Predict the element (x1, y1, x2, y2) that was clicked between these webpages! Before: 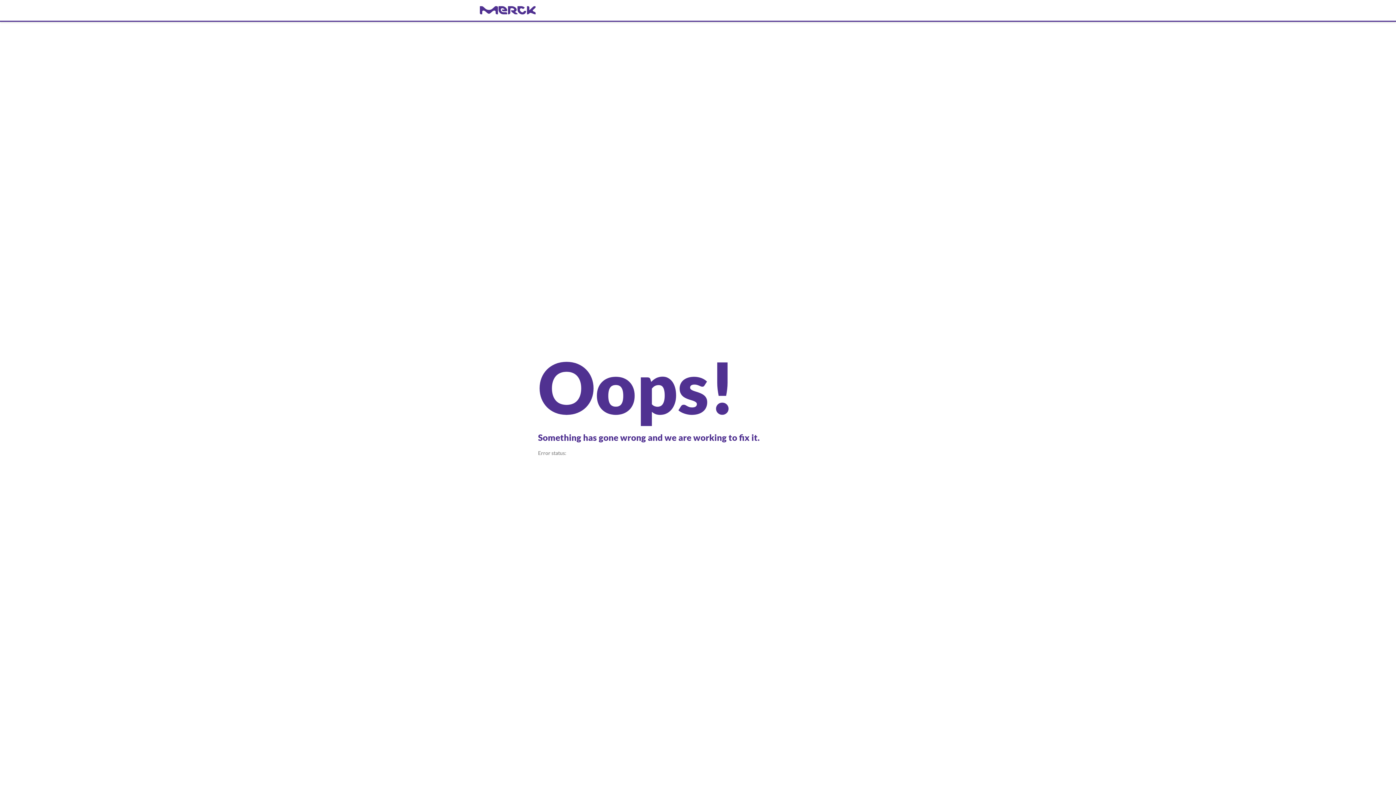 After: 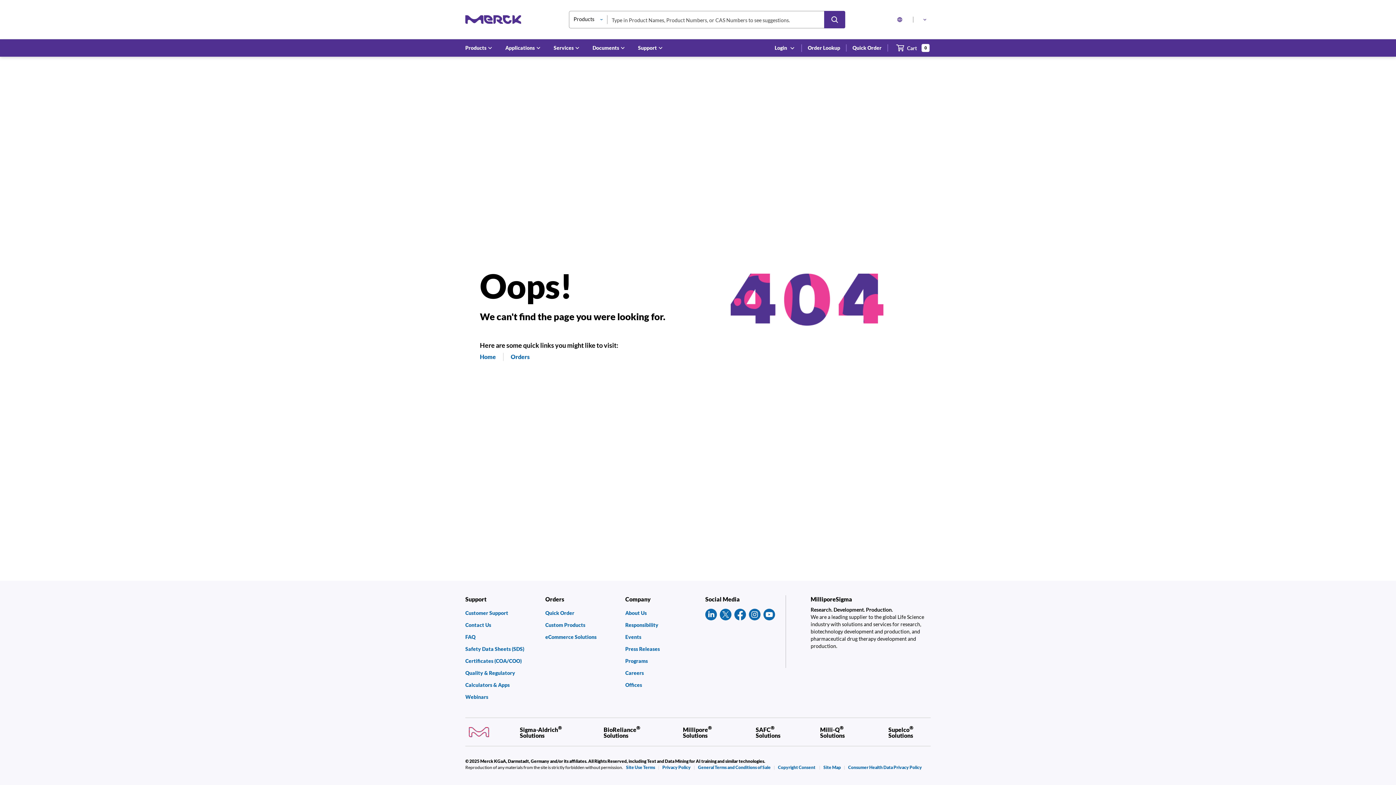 Action: bbox: (480, 6, 916, 14) label: navigate-home